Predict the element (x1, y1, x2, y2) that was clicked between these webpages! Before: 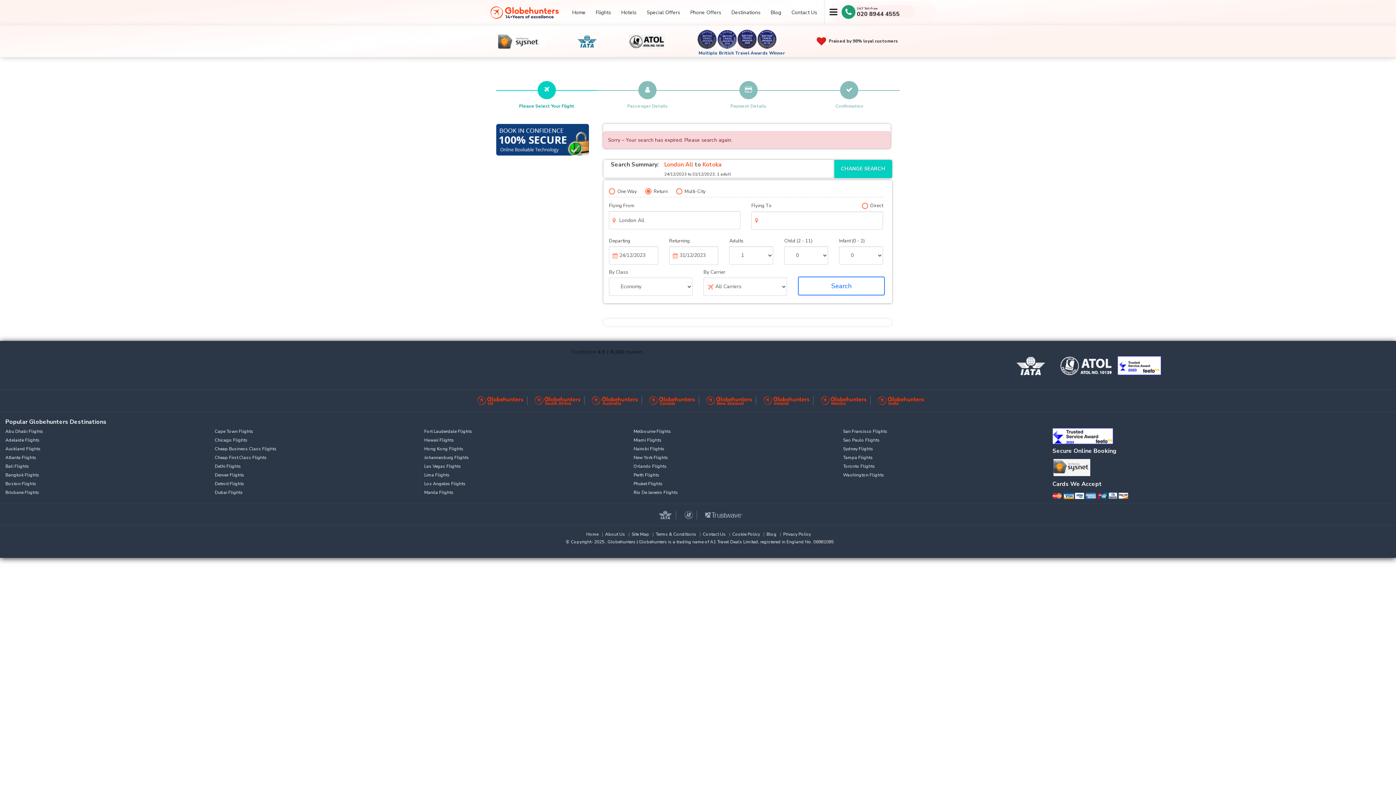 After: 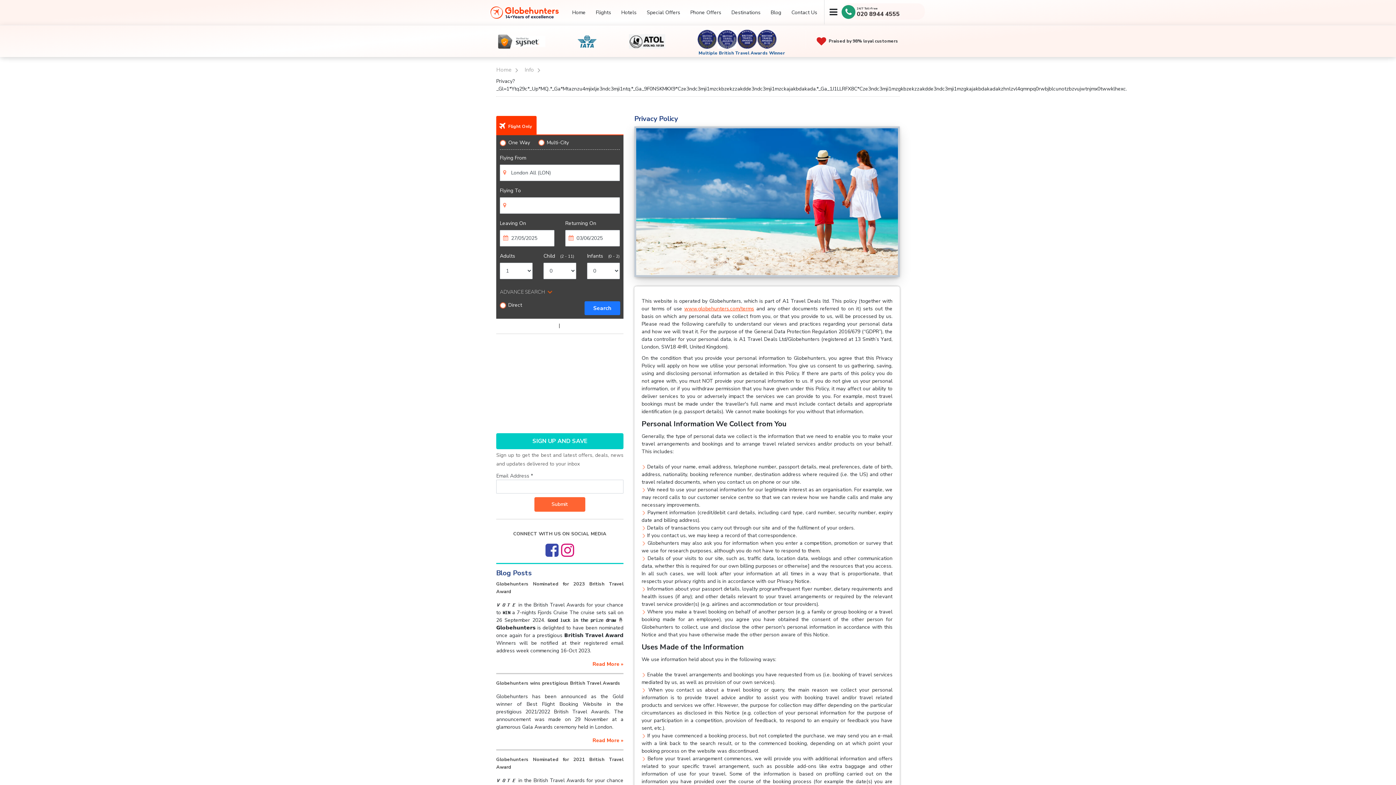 Action: label: Privacy Policy bbox: (782, 530, 812, 538)